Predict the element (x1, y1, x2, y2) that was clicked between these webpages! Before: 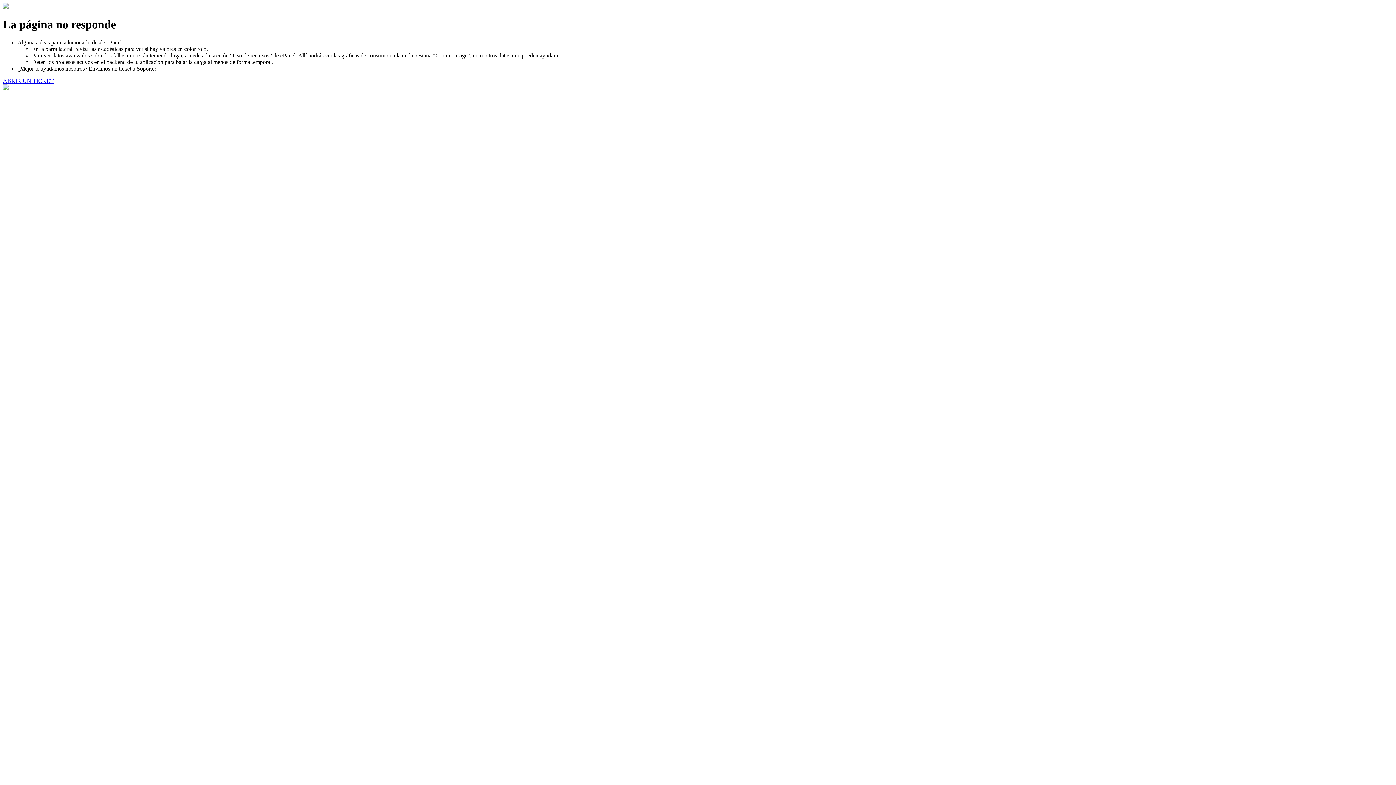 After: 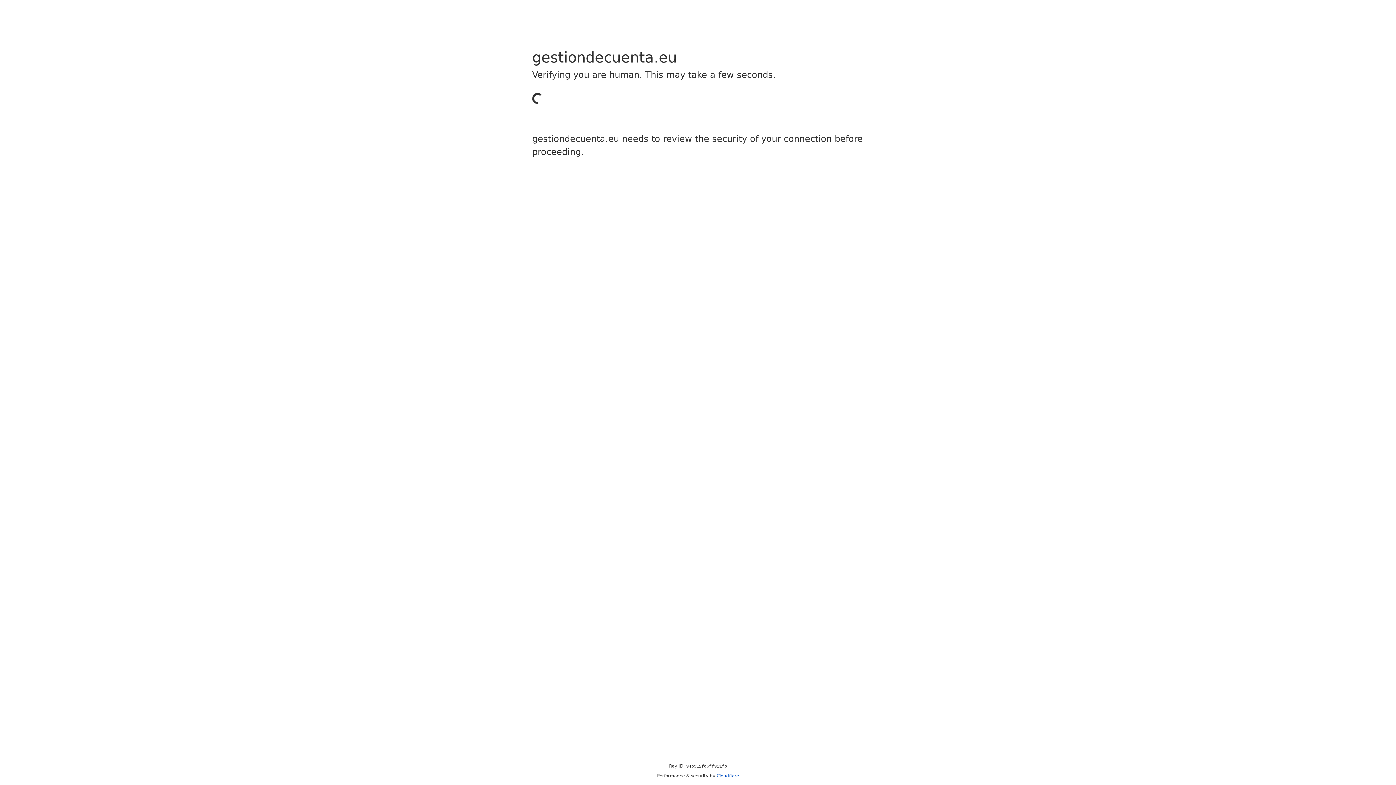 Action: bbox: (2, 77, 53, 83) label: ABRIR UN TICKET